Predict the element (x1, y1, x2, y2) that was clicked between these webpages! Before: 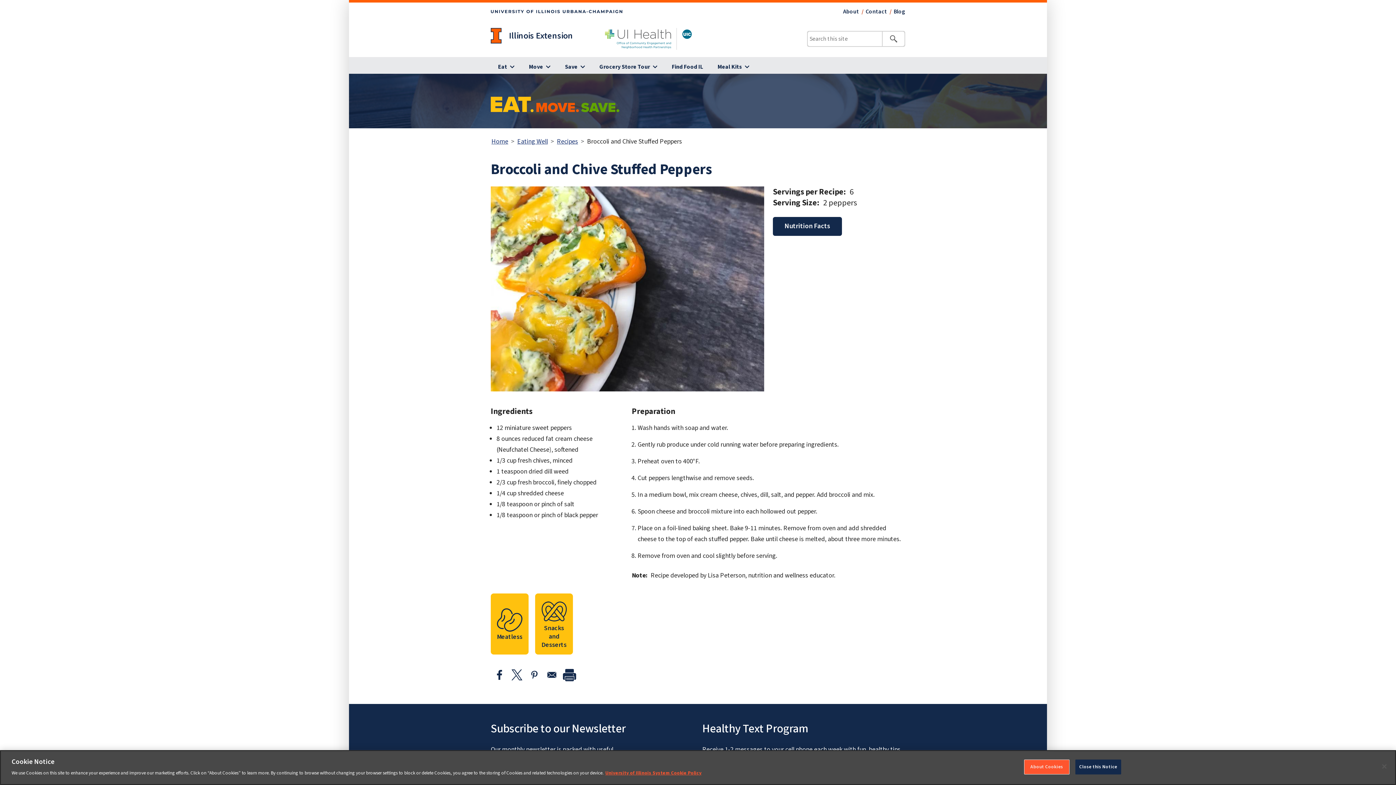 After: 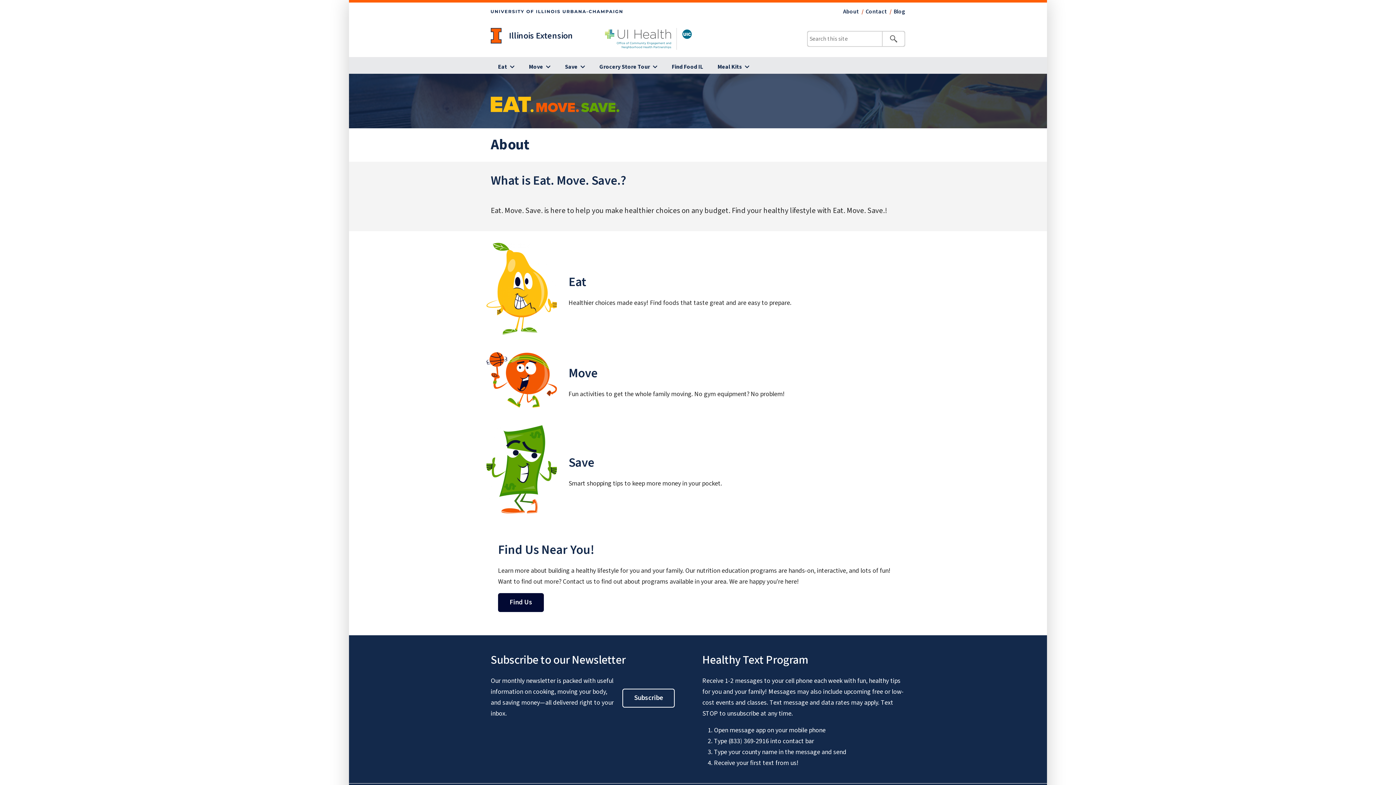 Action: label: About bbox: (843, 7, 859, 15)